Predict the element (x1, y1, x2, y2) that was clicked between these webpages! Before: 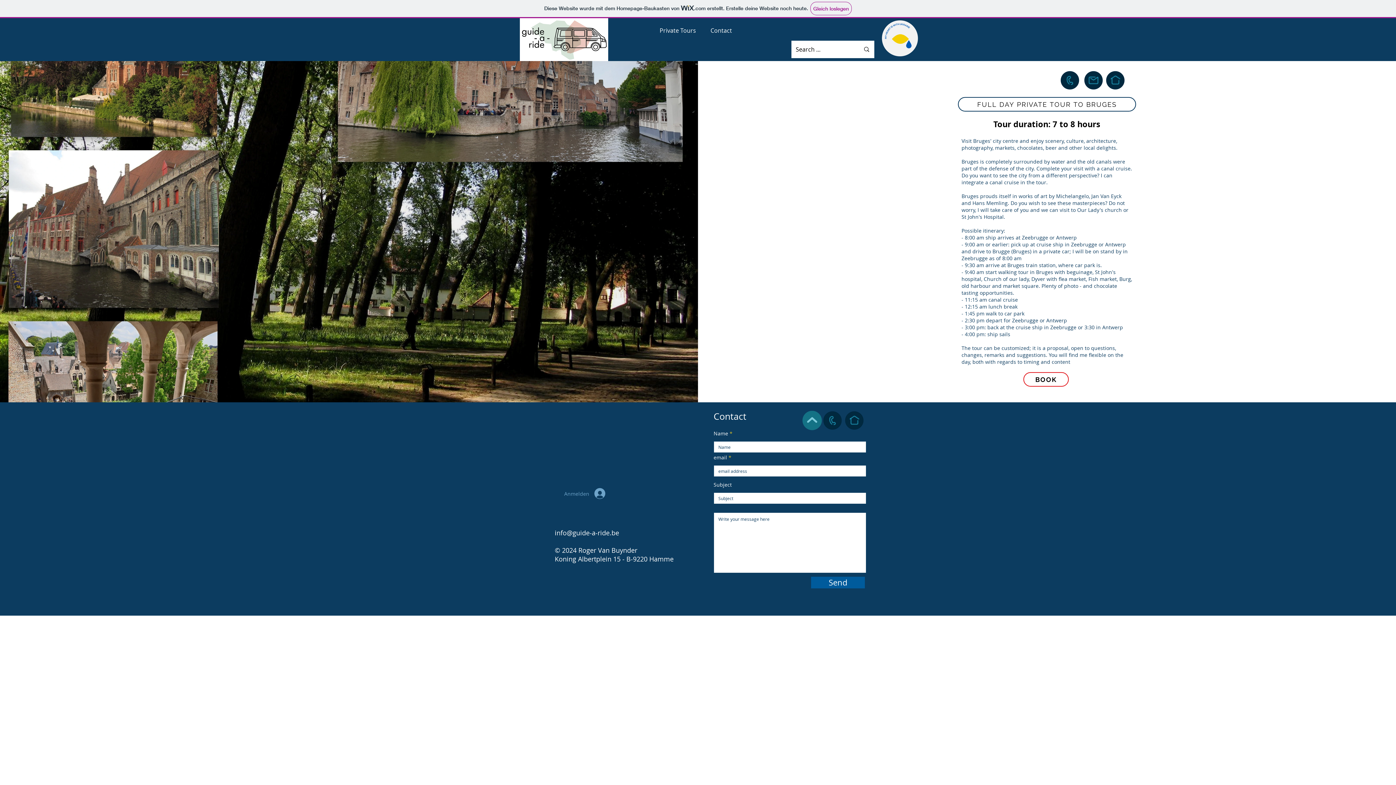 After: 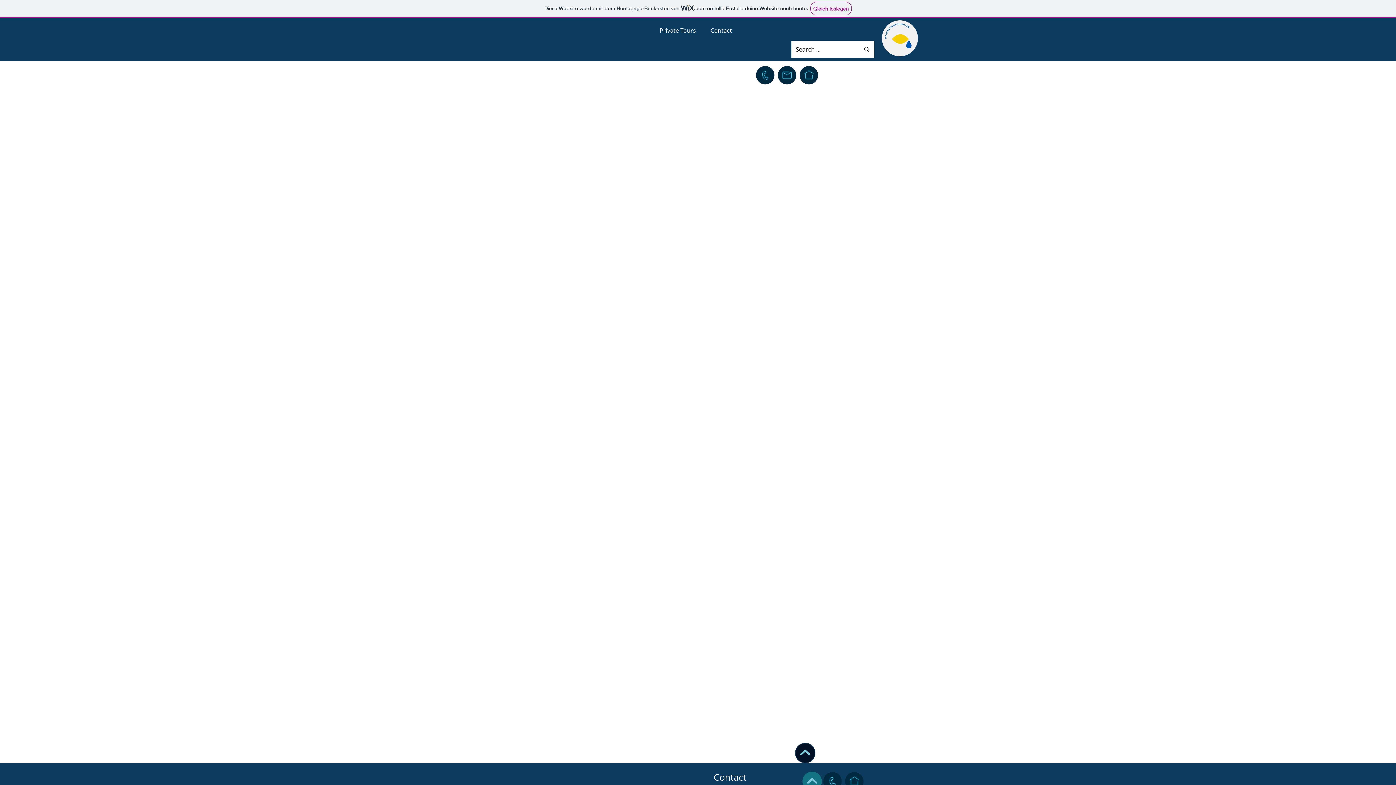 Action: bbox: (1023, 372, 1069, 386) label: BOOK